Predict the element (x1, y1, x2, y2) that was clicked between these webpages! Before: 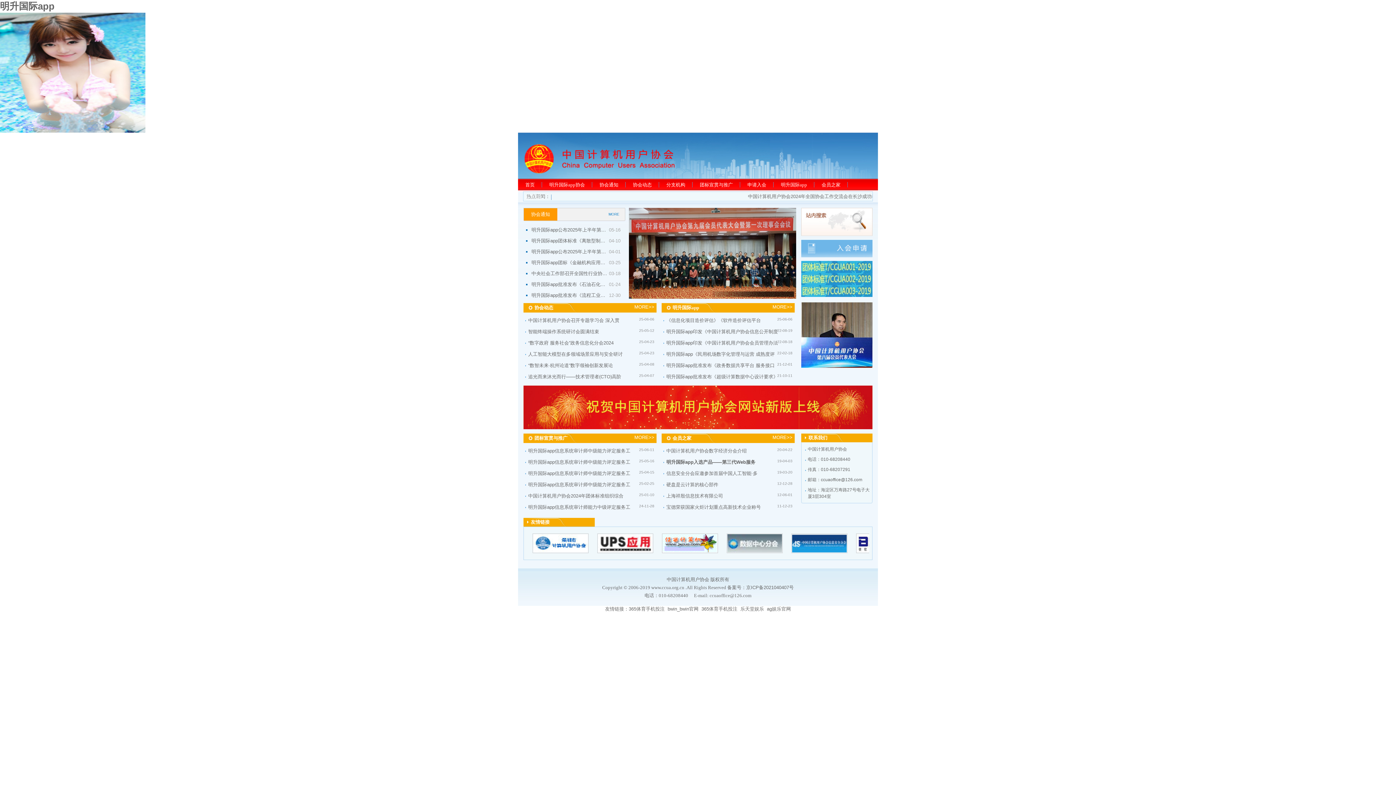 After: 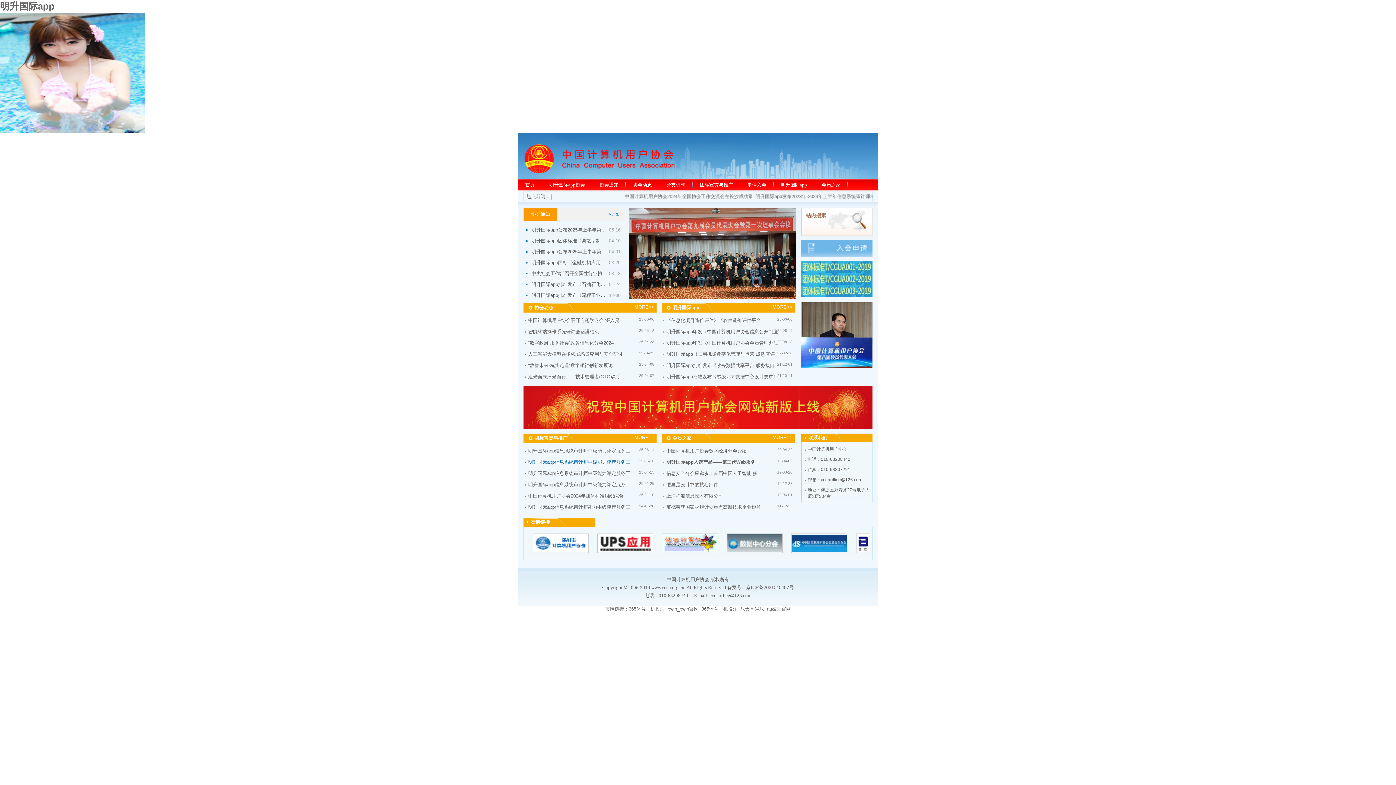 Action: label: 明升国际app信息系统审计师中级能力评定服务工 bbox: (528, 459, 630, 465)